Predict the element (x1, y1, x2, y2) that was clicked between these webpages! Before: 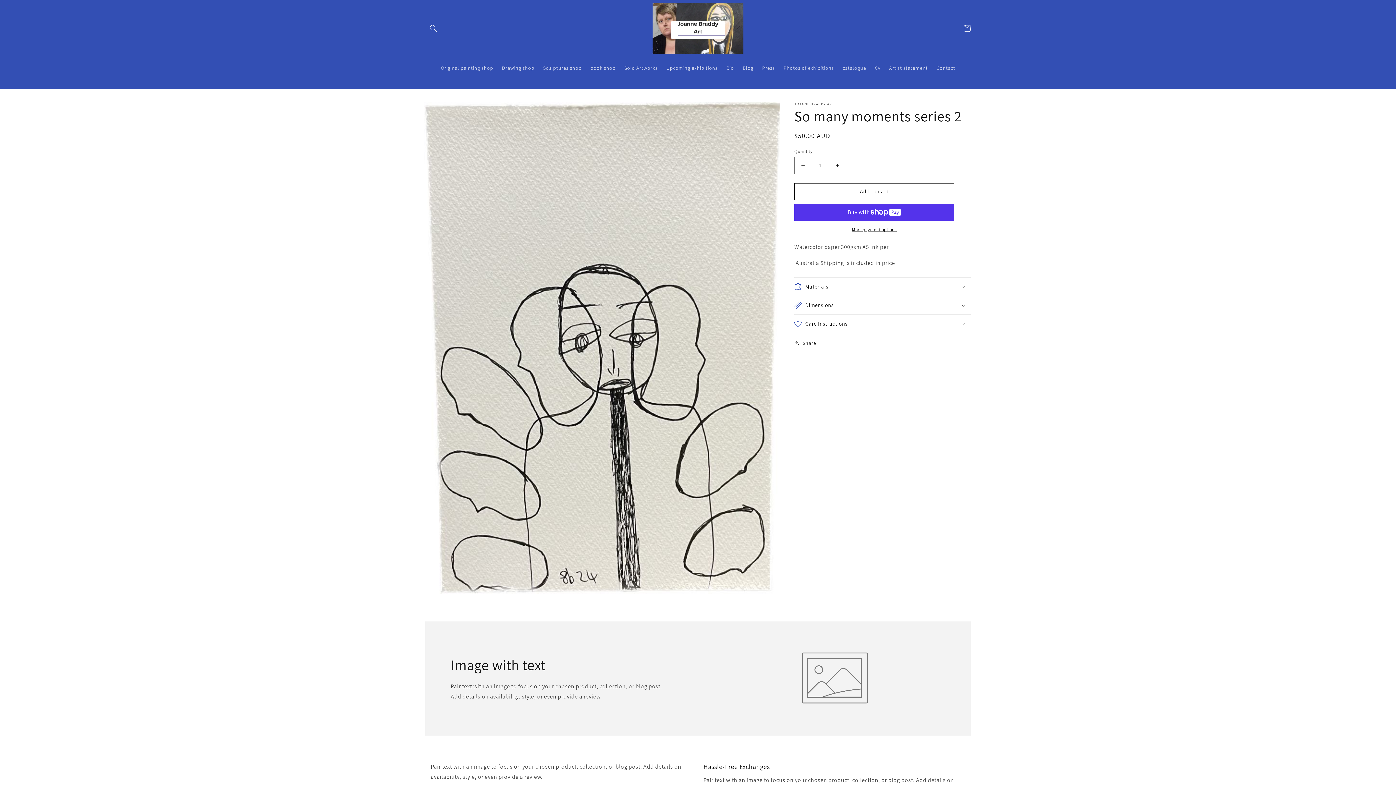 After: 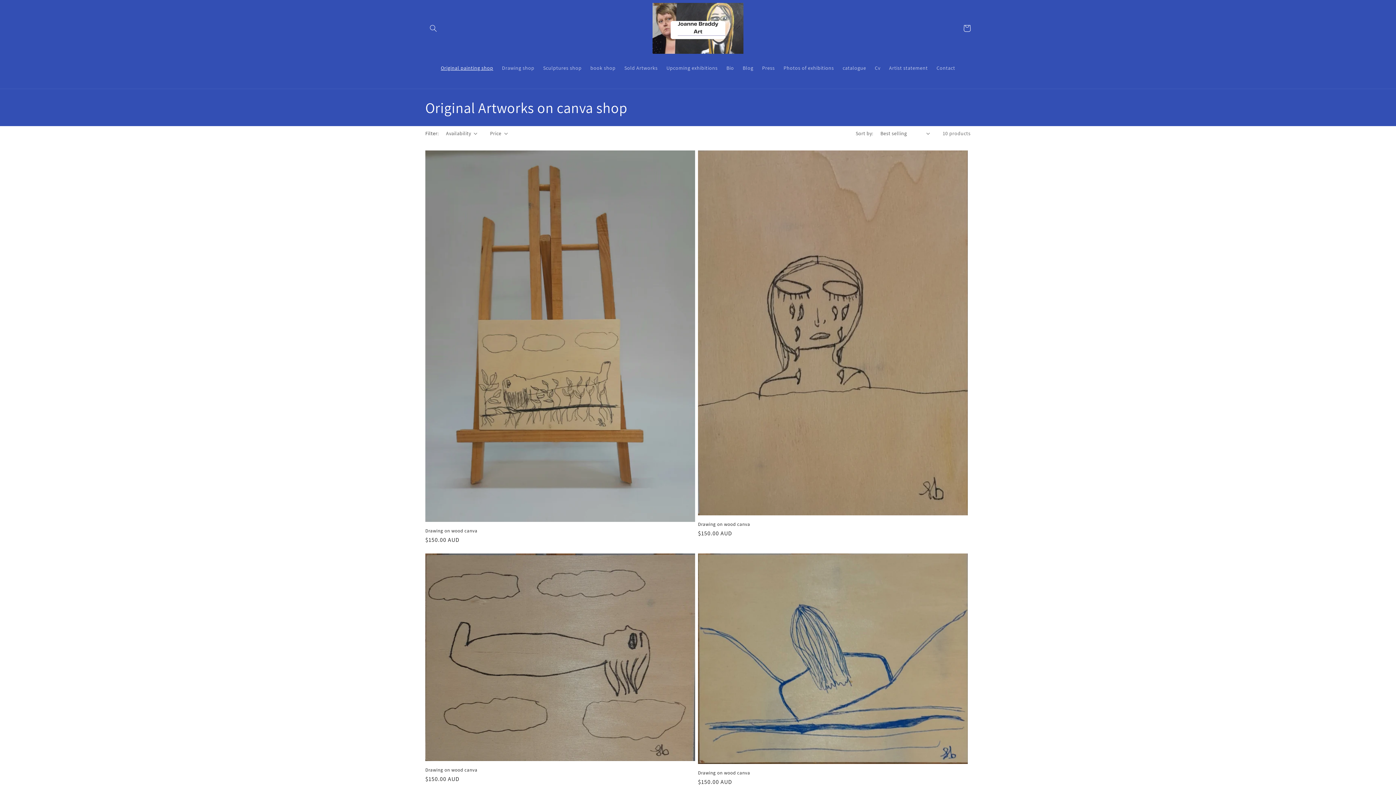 Action: bbox: (436, 60, 497, 75) label: Original painting shop